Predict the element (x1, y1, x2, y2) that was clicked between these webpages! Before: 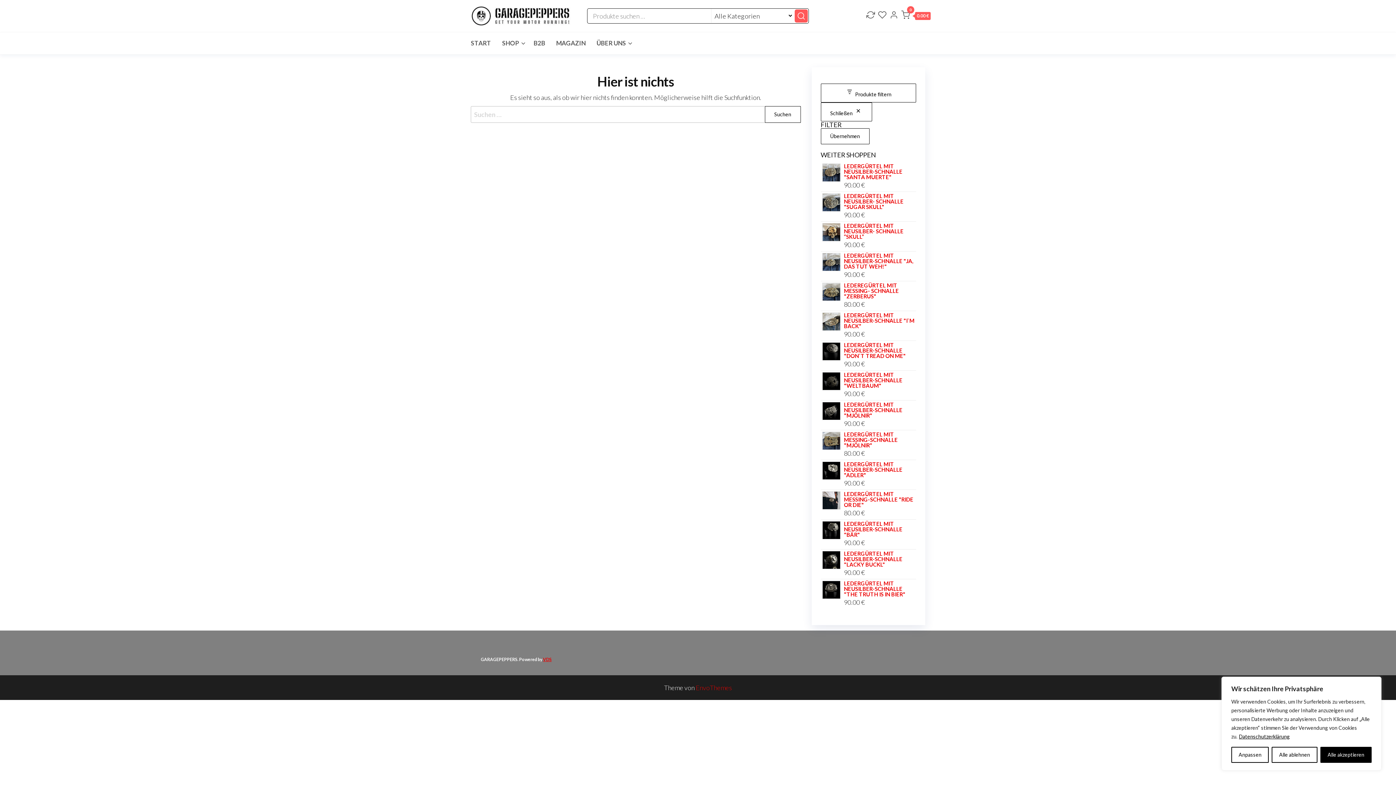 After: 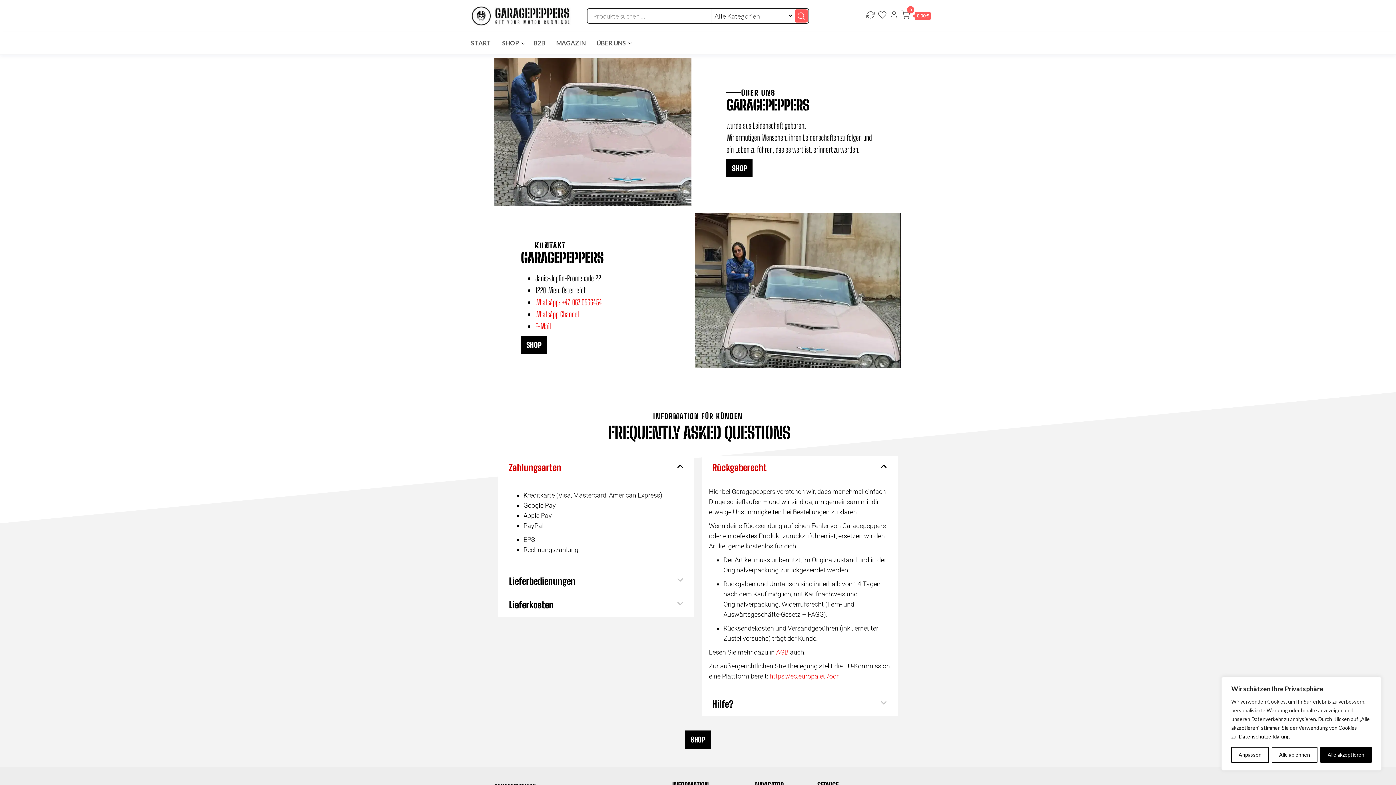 Action: label: ÜBER UNS bbox: (591, 32, 635, 54)